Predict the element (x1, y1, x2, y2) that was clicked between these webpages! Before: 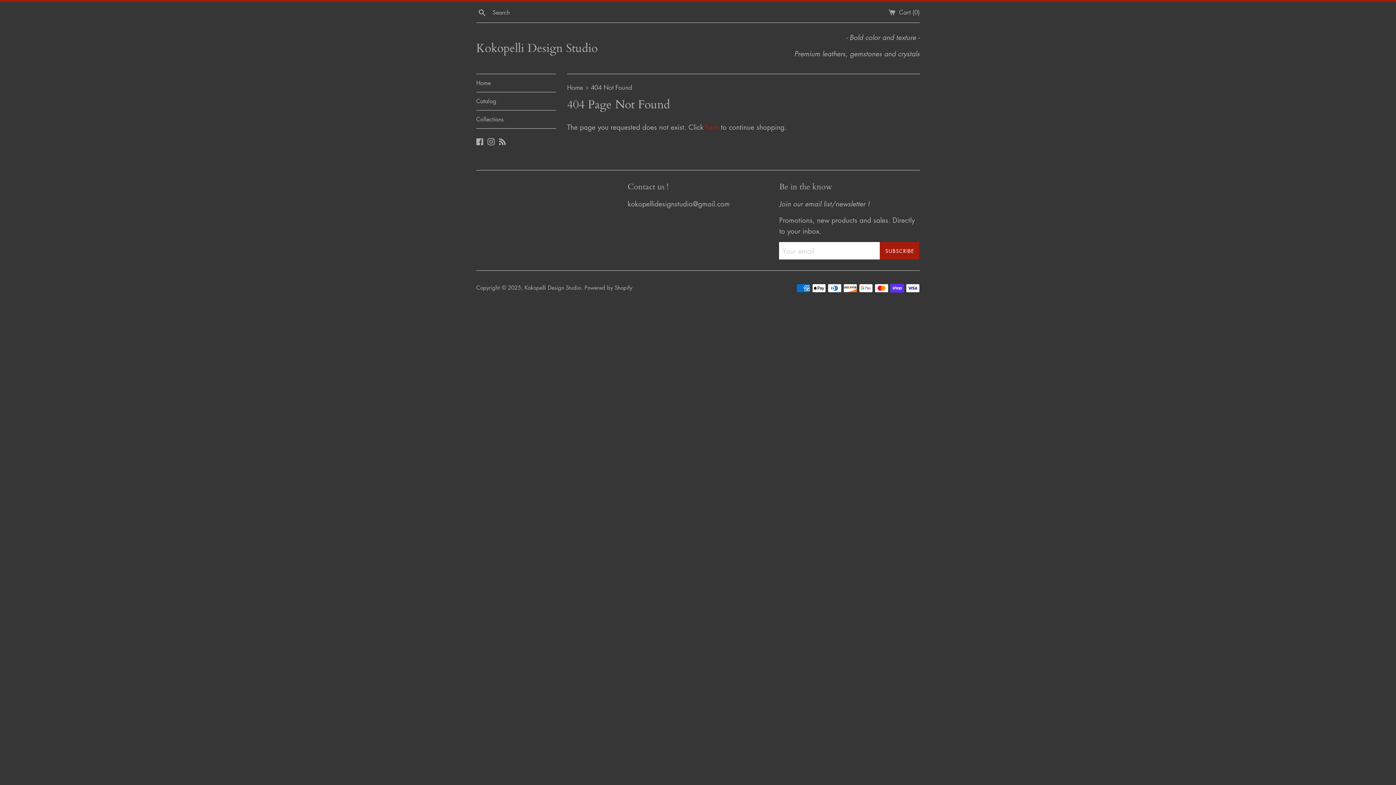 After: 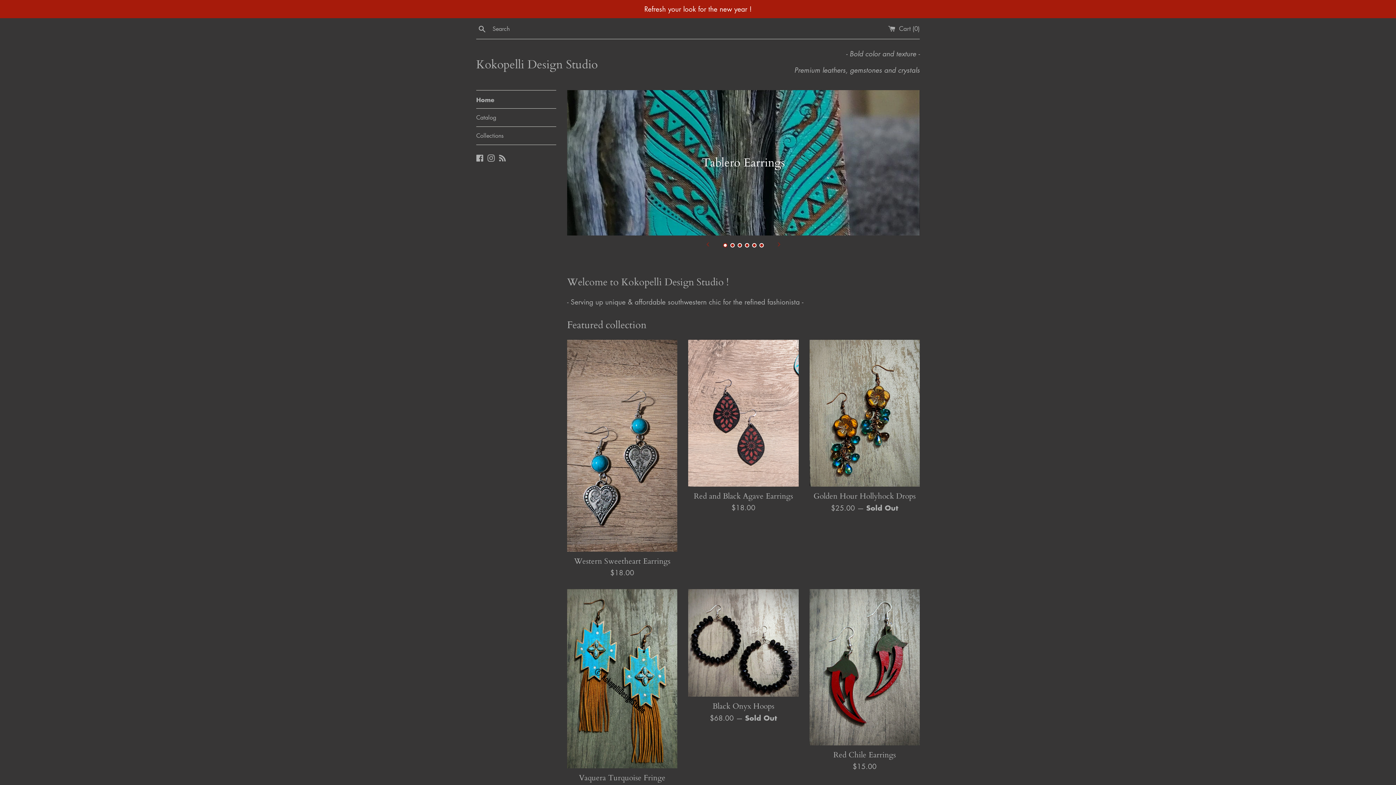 Action: label: Home  bbox: (567, 83, 585, 91)